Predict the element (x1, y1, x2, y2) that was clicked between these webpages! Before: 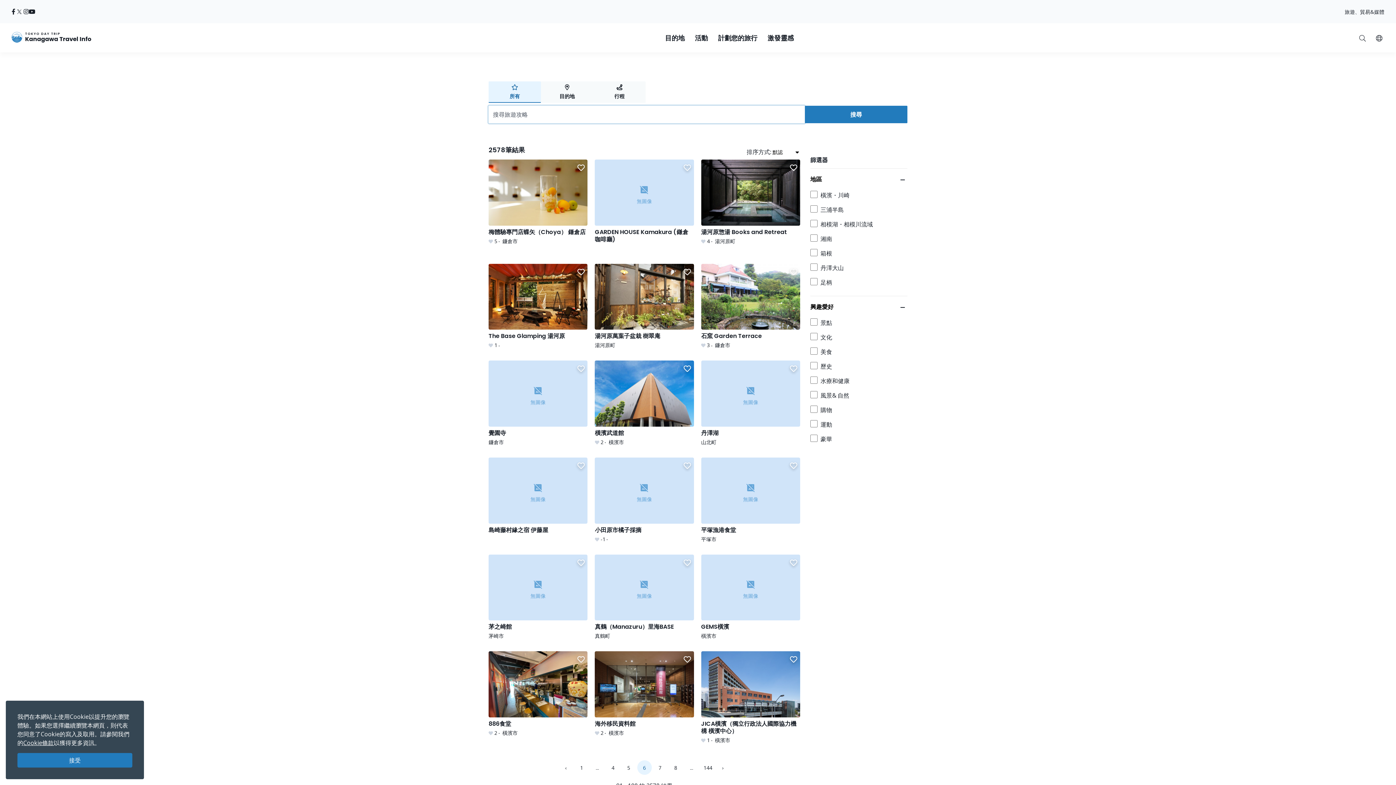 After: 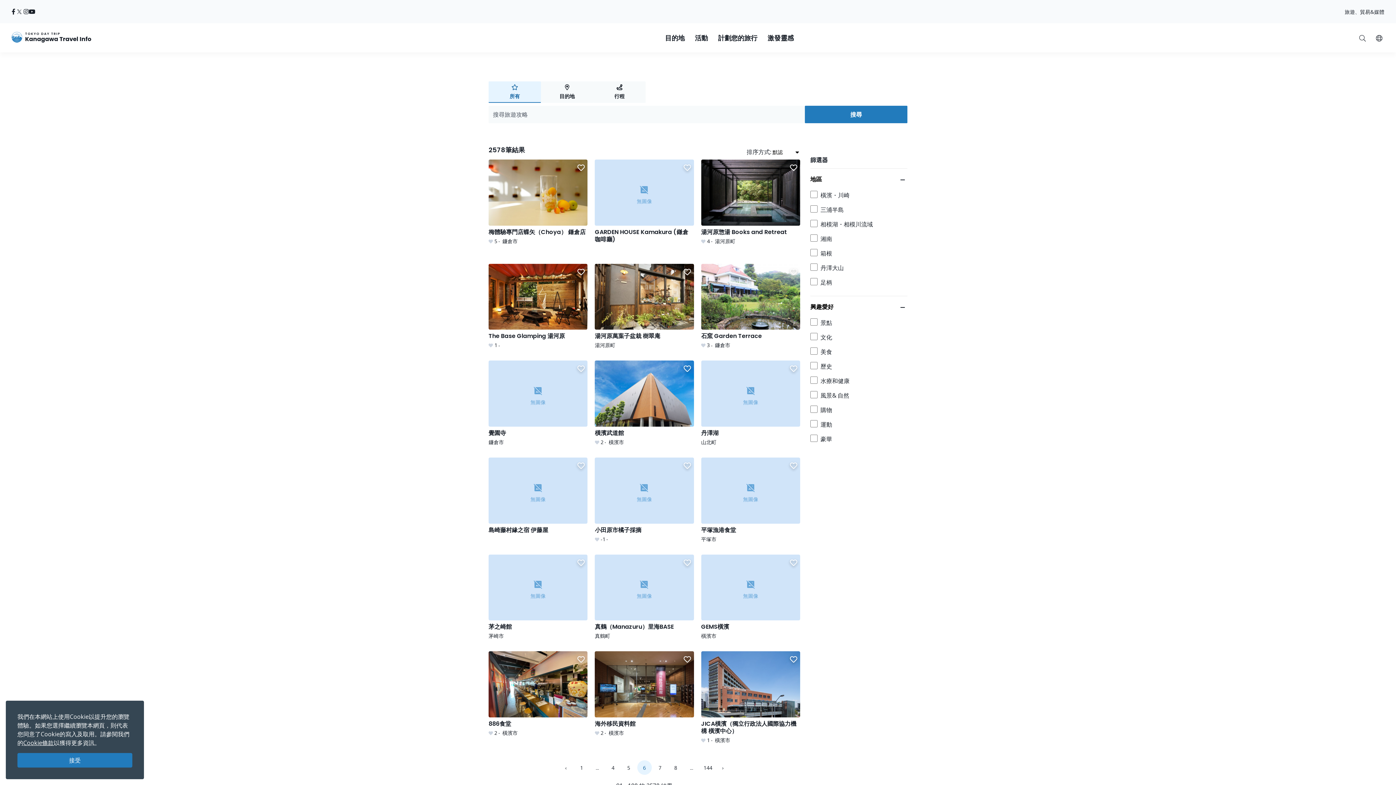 Action: bbox: (28, 7, 35, 16) label: youtube